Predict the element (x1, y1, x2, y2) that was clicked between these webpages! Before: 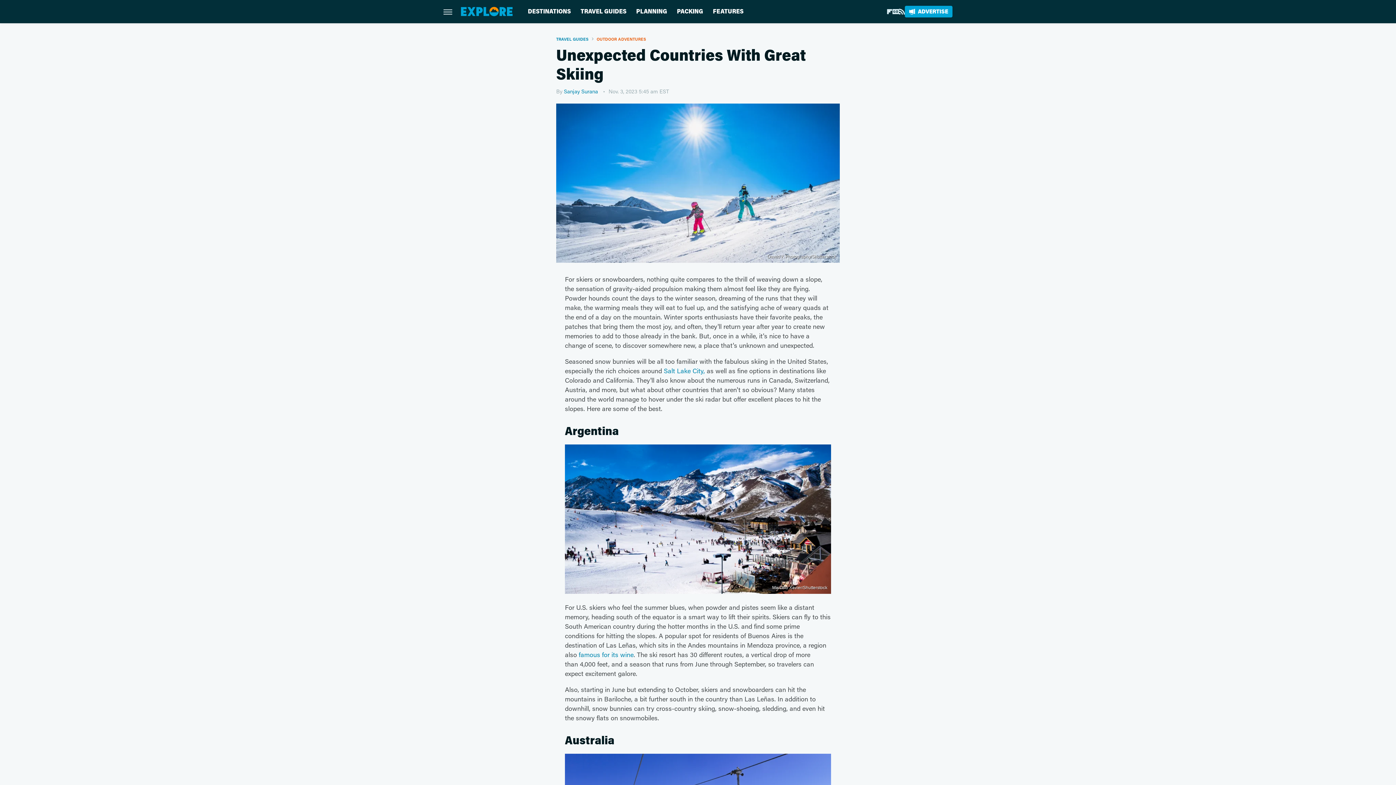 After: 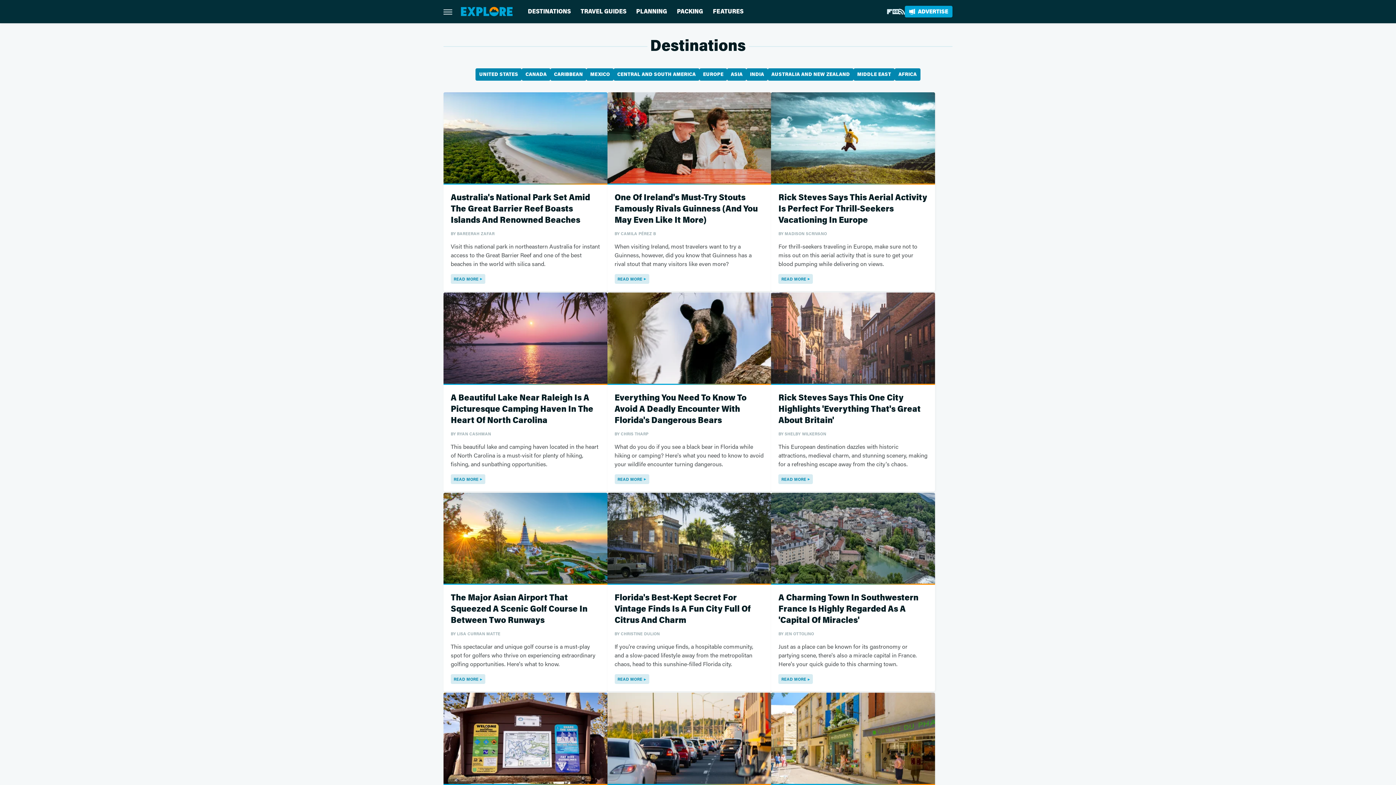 Action: bbox: (528, 0, 570, 23) label: DESTINATIONS